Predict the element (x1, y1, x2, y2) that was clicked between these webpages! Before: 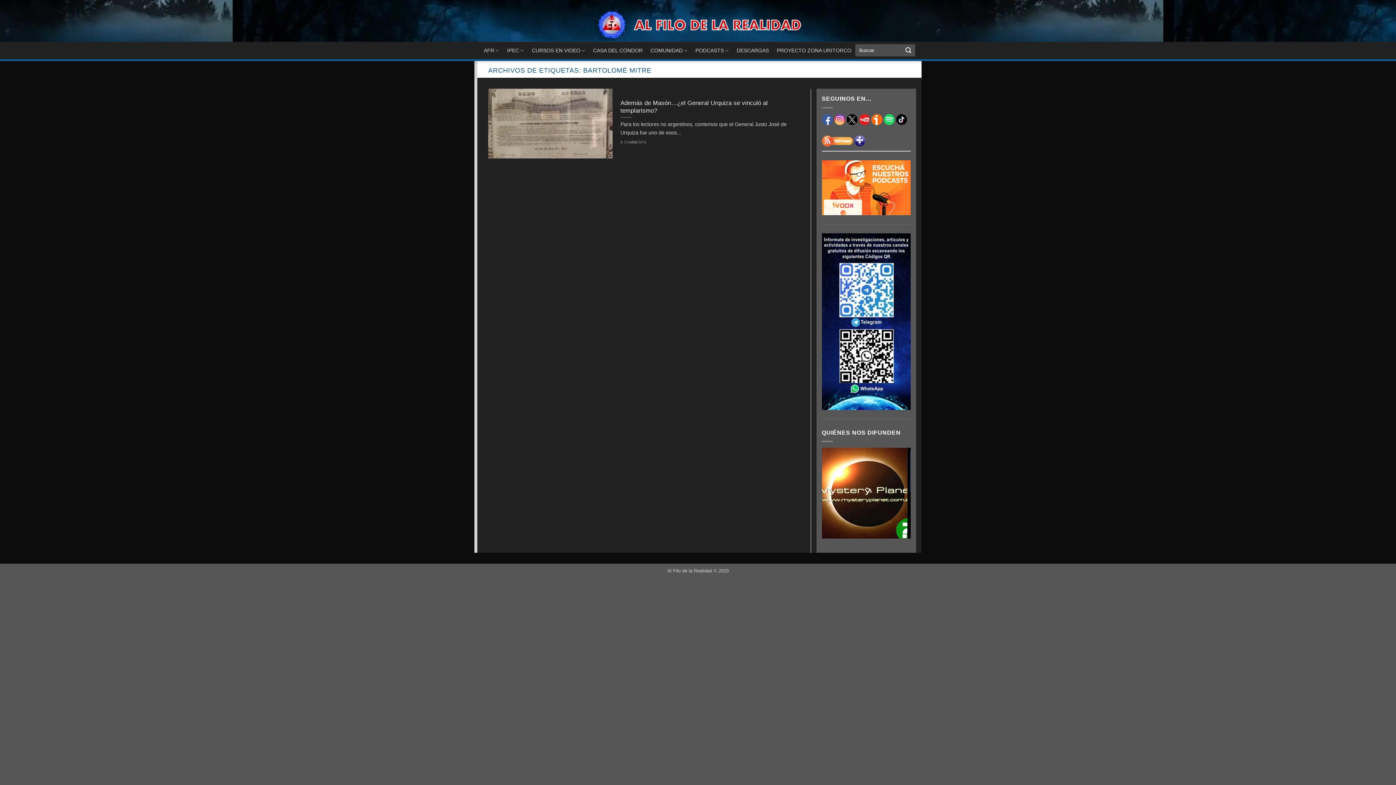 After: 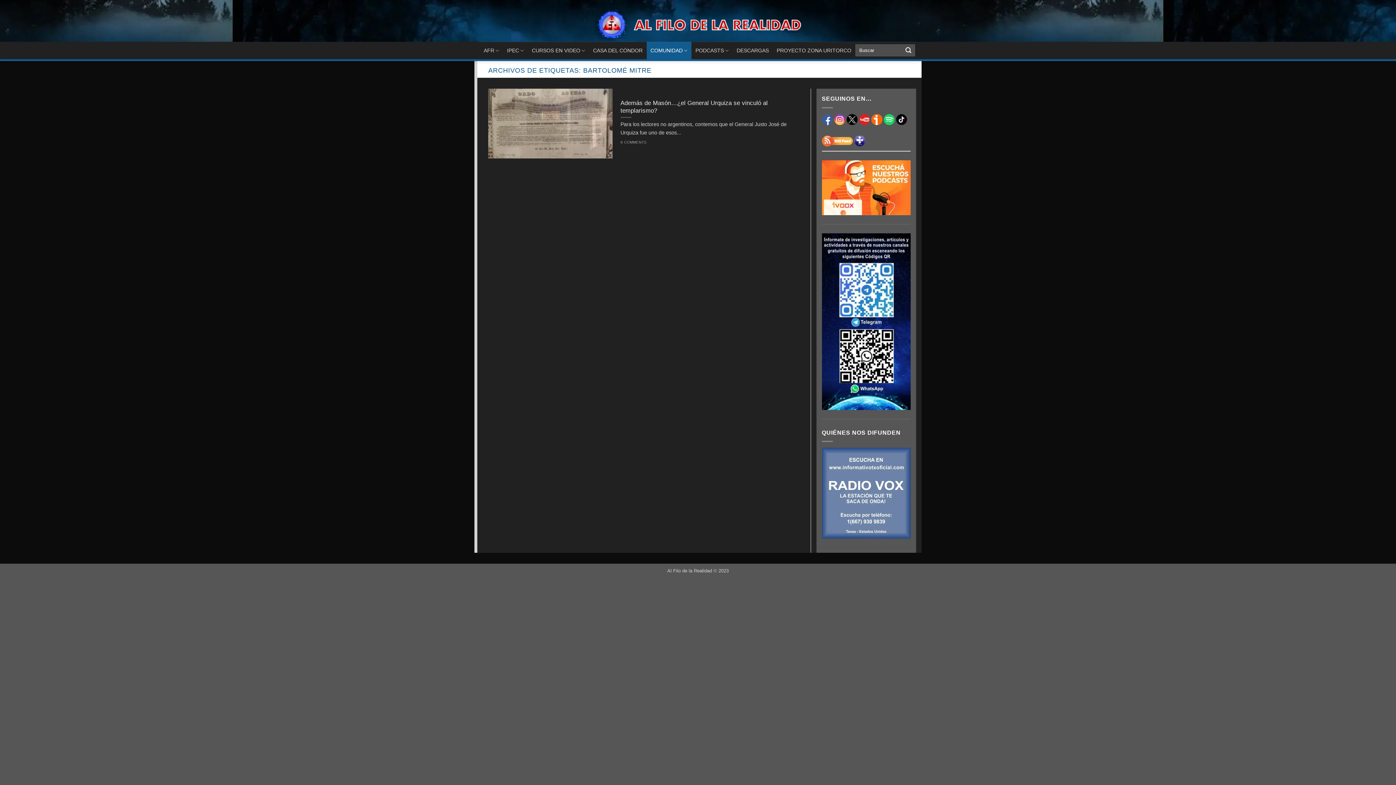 Action: label: COMUNIDAD bbox: (646, 41, 691, 59)